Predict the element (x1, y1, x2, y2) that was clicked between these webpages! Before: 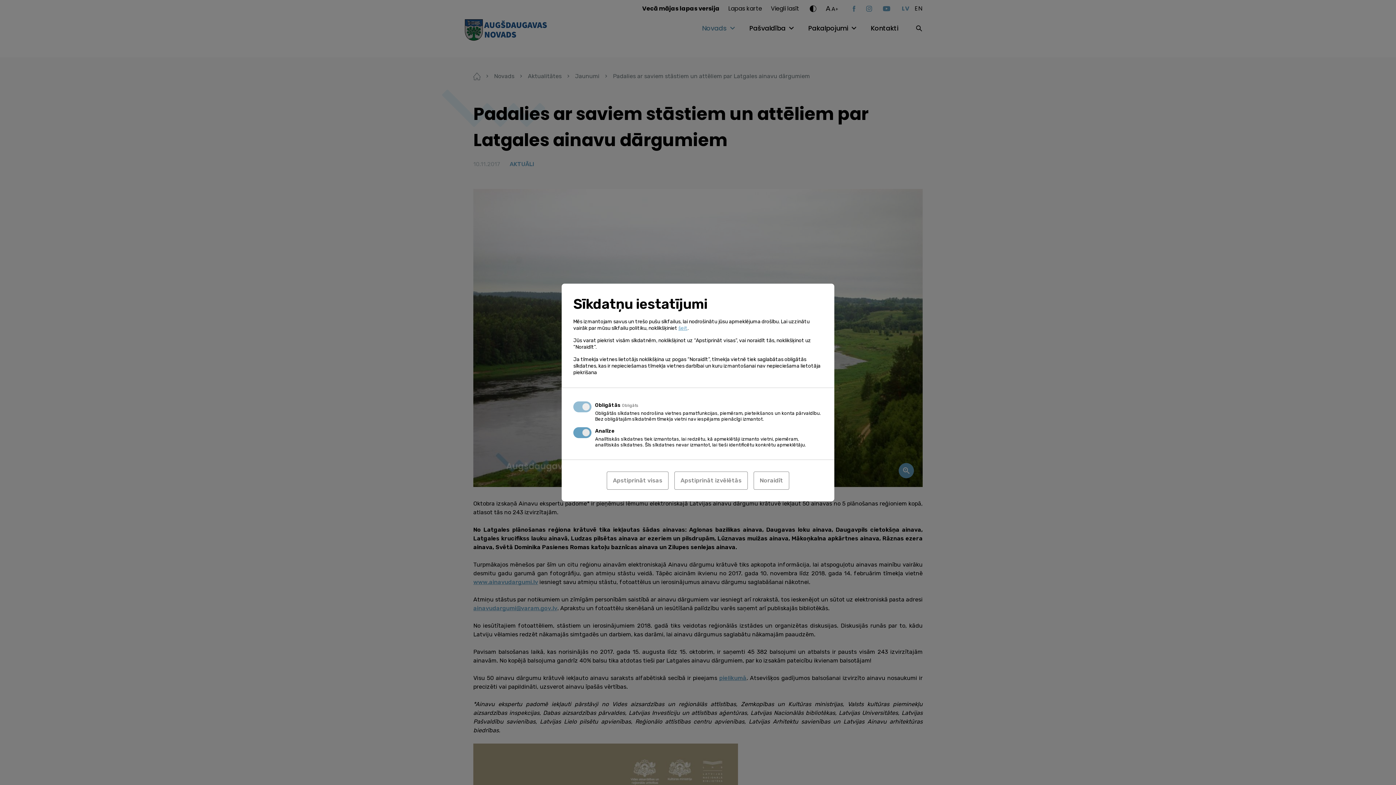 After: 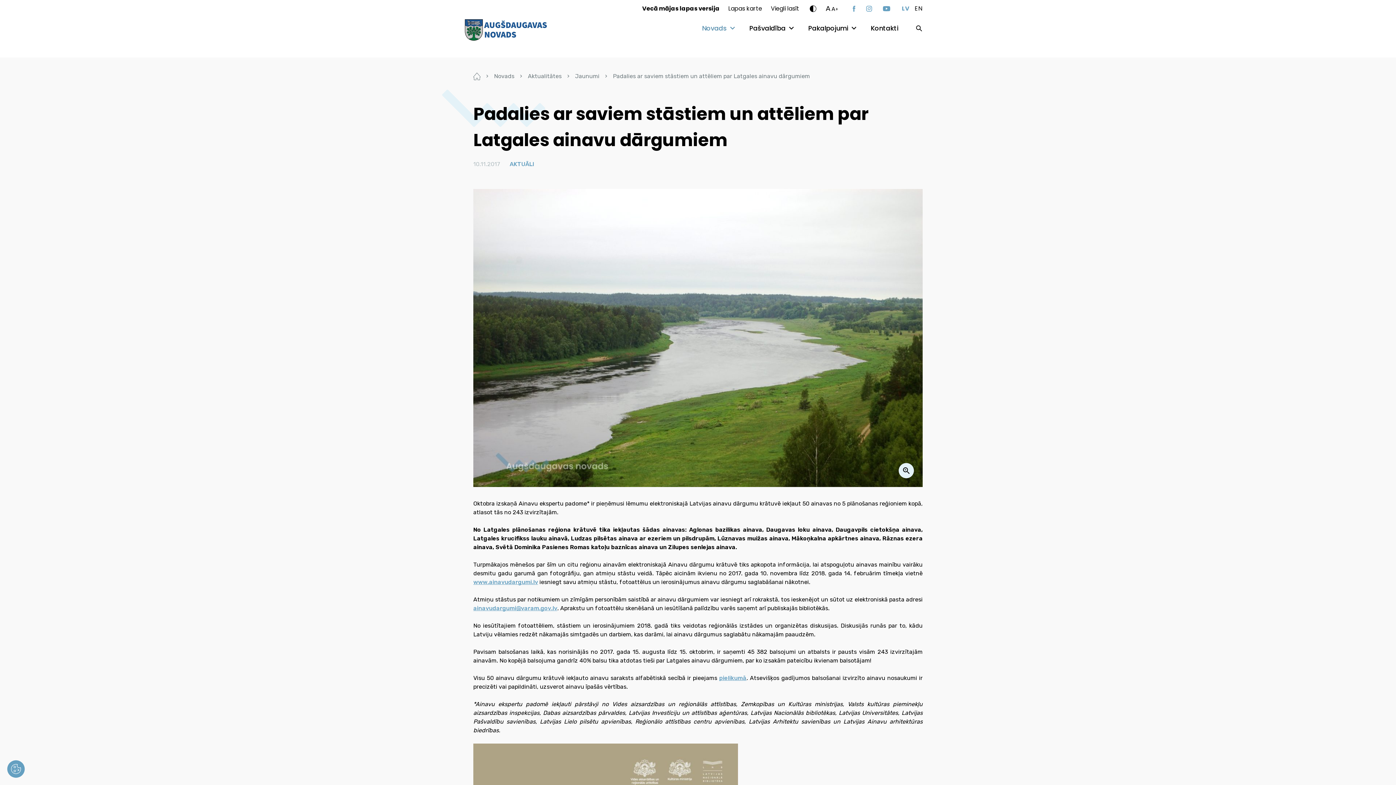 Action: label: Apstiprināt izvēlētās bbox: (674, 471, 748, 490)